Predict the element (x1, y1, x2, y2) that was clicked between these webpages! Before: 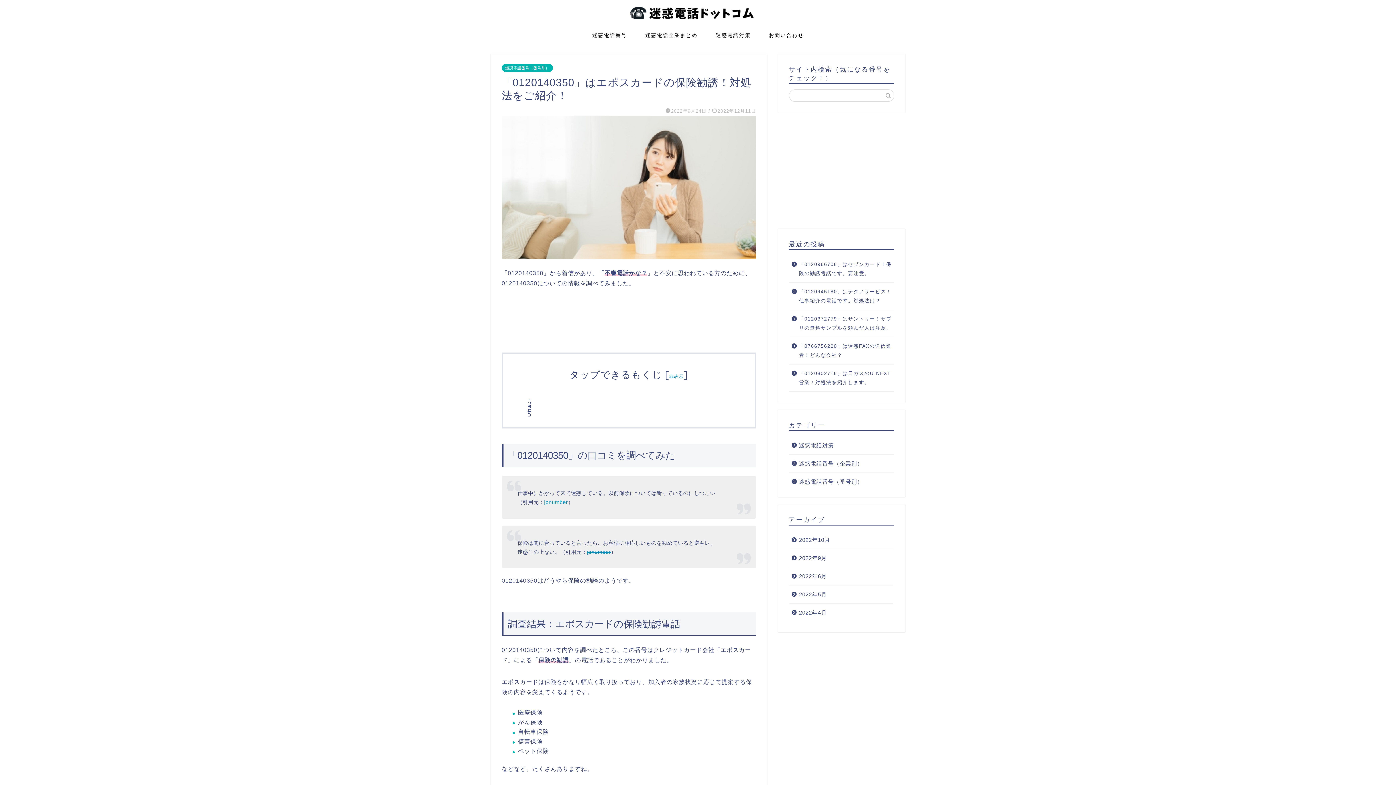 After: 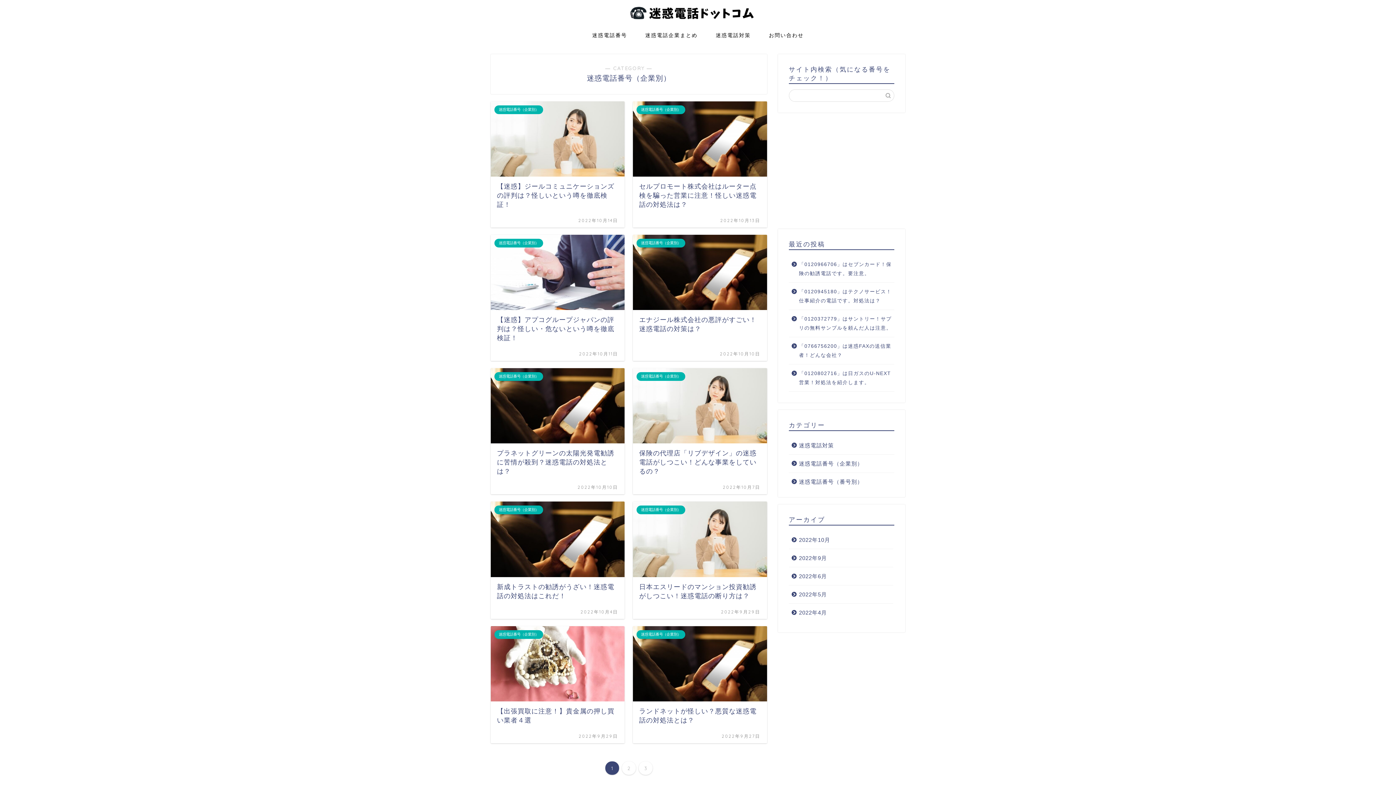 Action: bbox: (636, 26, 706, 43) label: 迷惑電話企業まとめ